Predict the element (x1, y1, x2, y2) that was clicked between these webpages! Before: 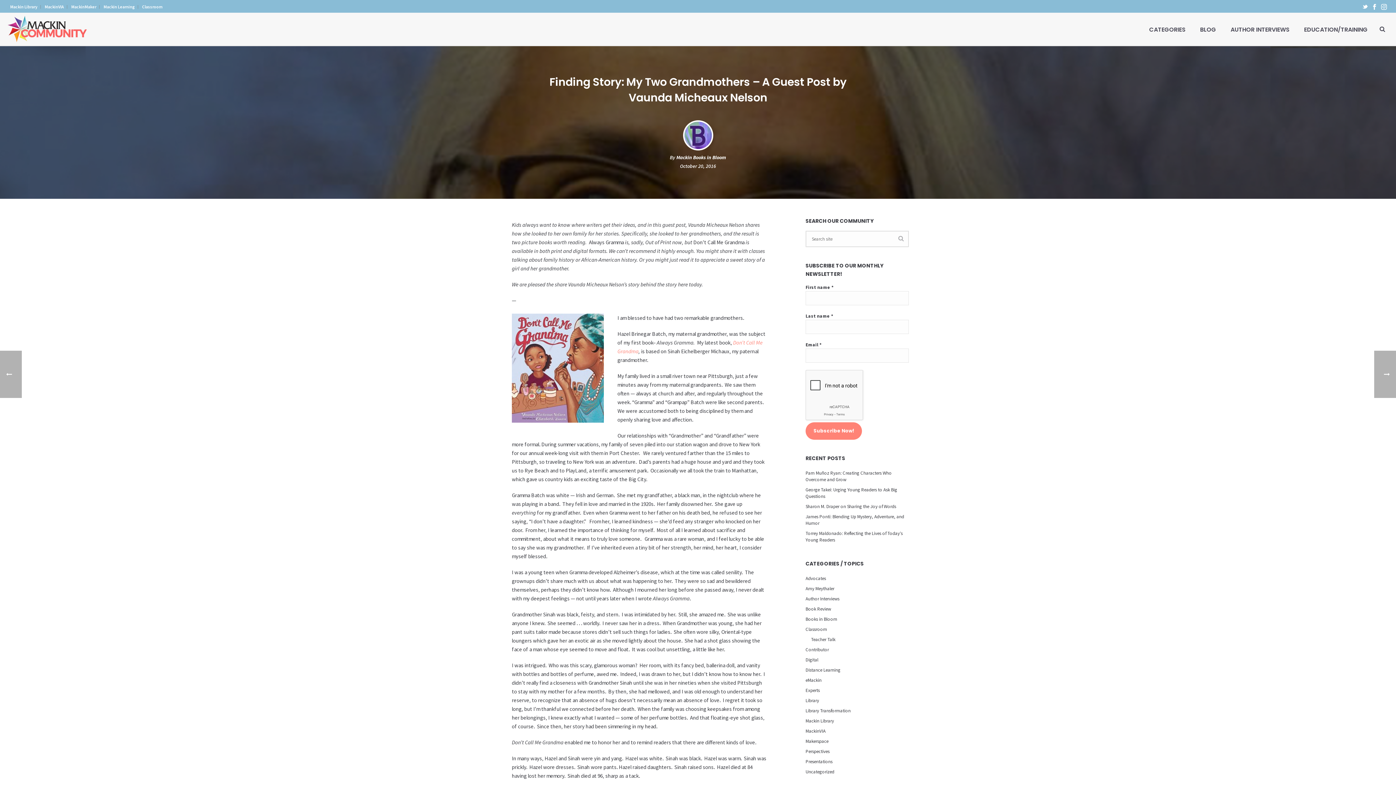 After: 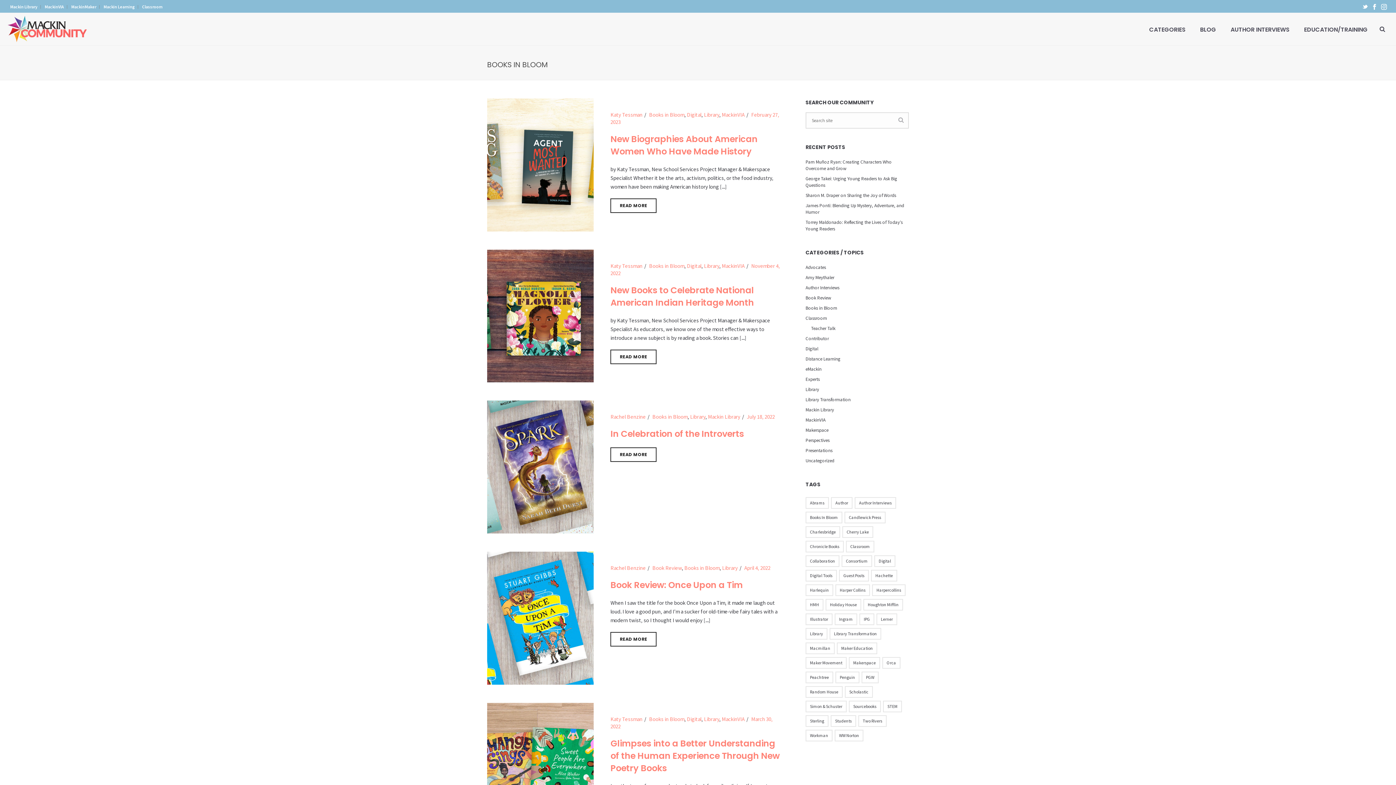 Action: bbox: (805, 616, 837, 622) label: Books in Bloom